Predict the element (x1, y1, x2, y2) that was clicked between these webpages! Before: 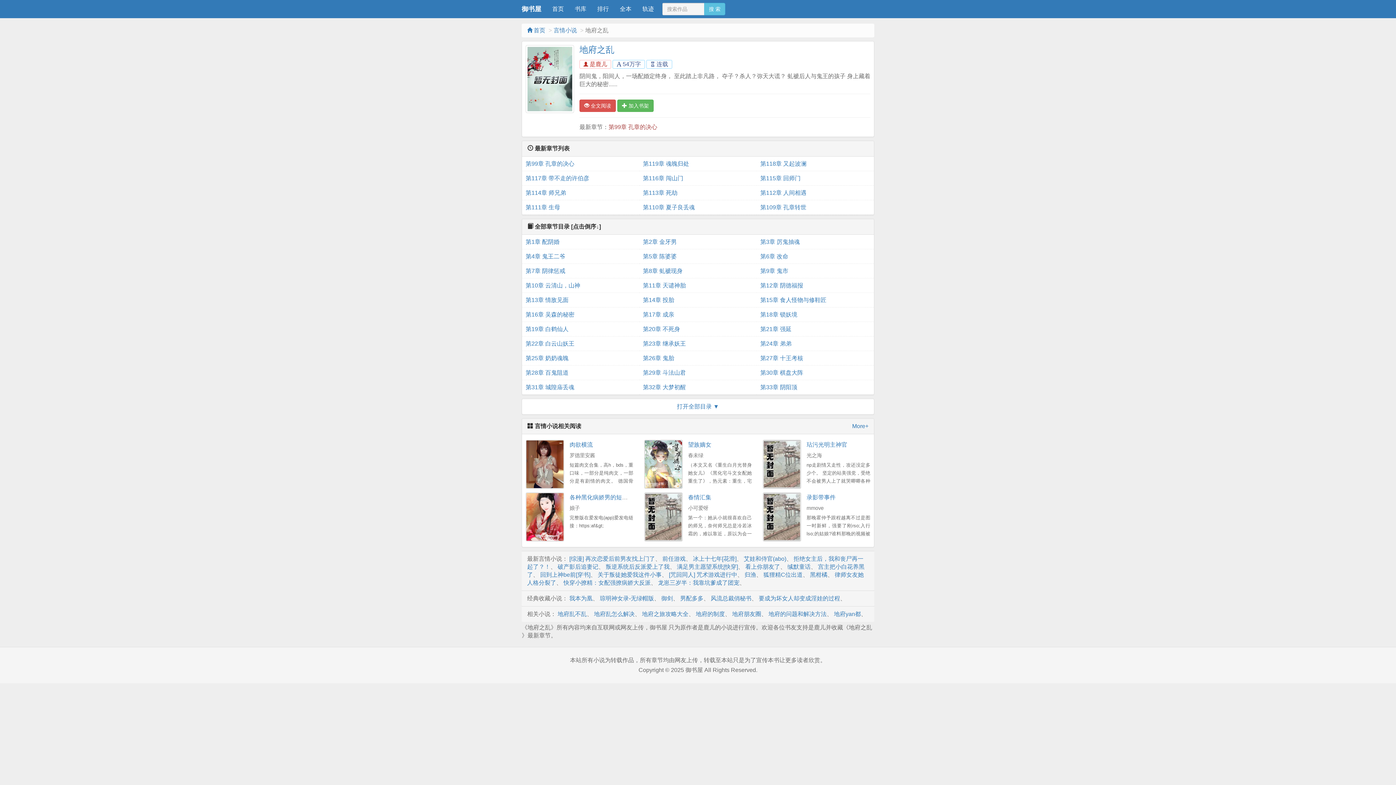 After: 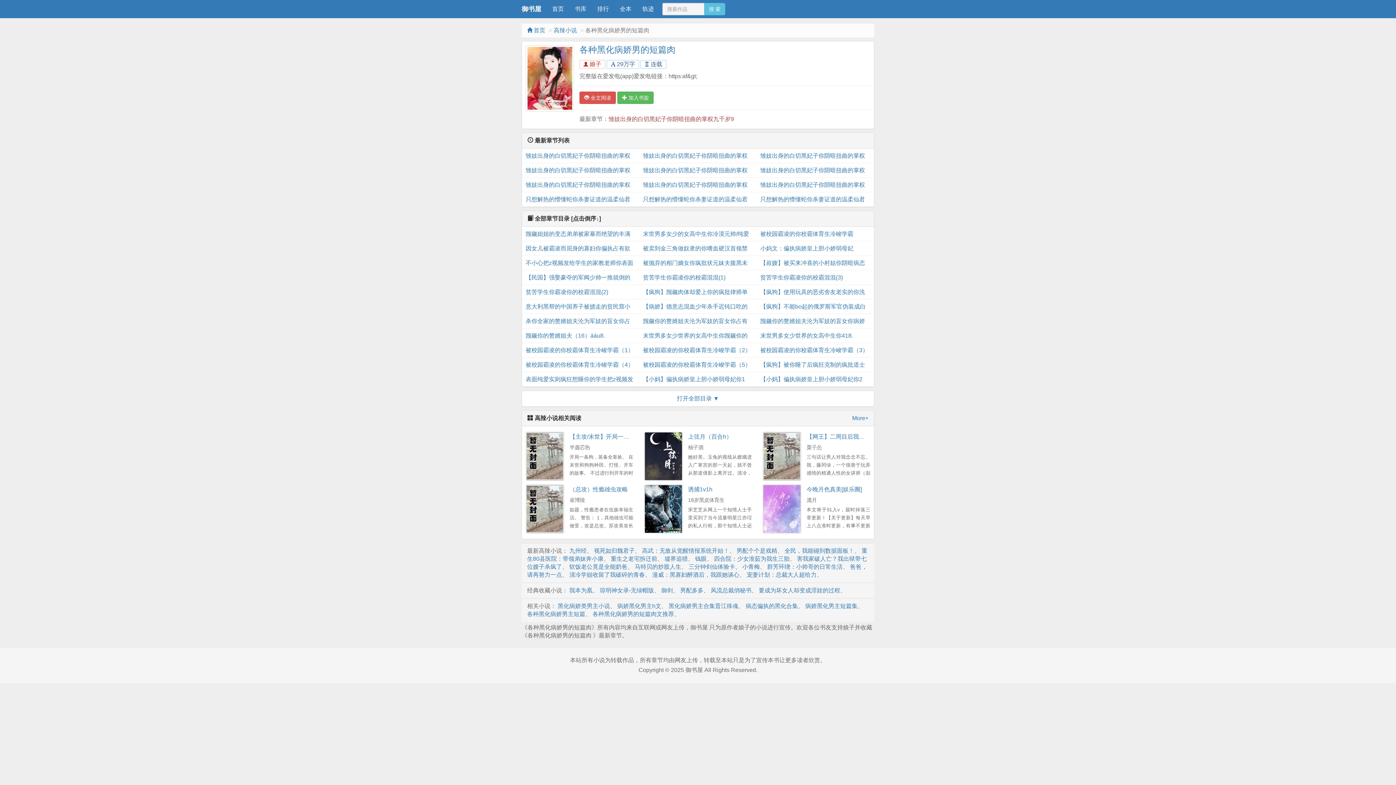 Action: label: 各种黑化病娇男的短篇肉 bbox: (569, 494, 633, 500)